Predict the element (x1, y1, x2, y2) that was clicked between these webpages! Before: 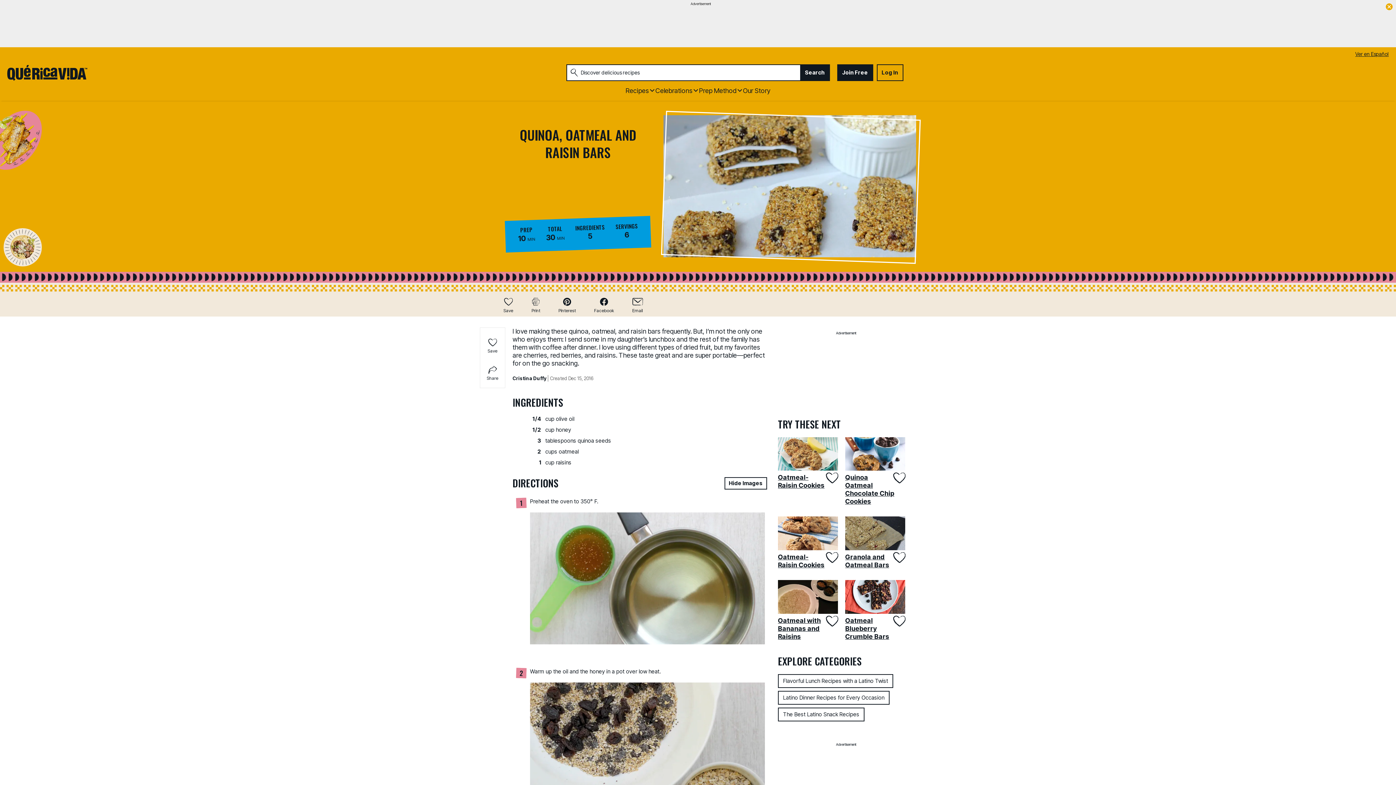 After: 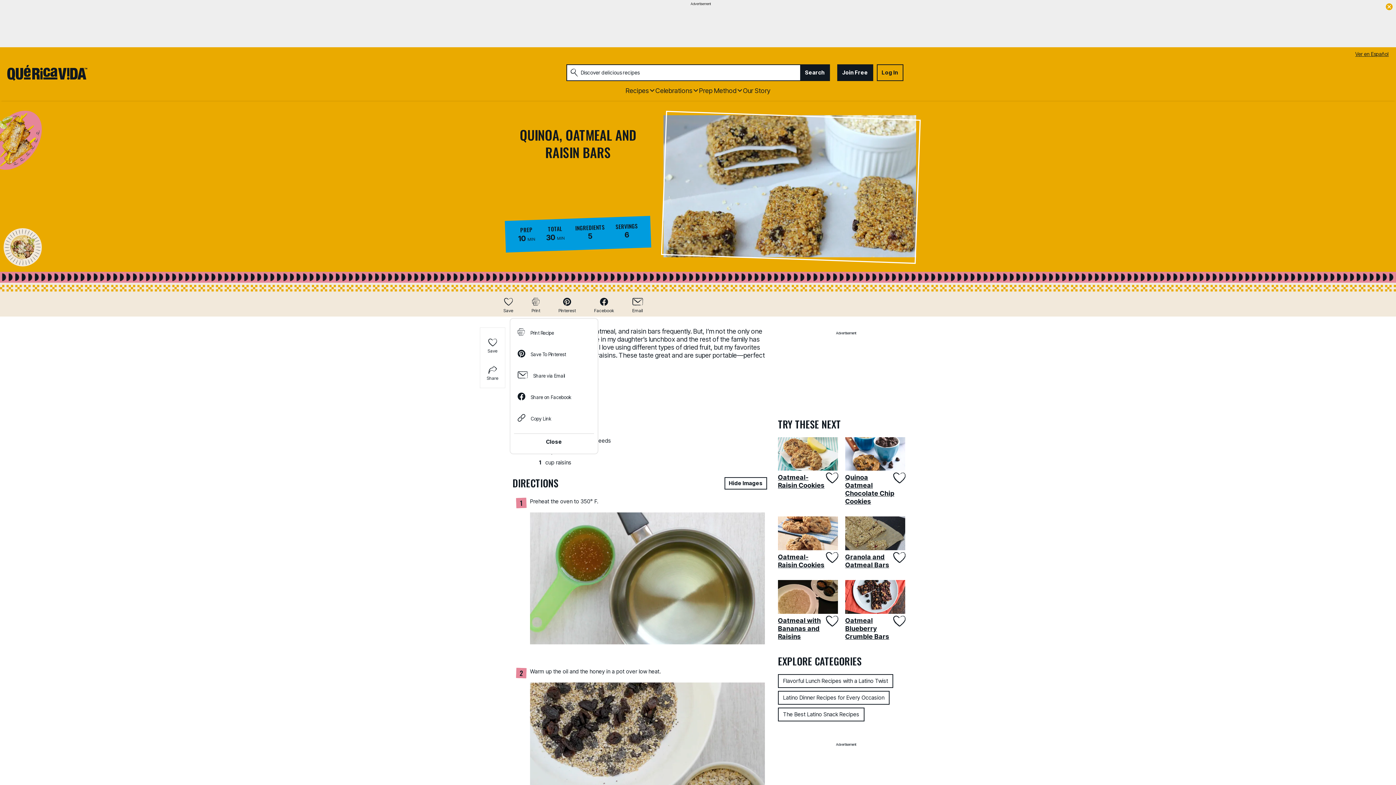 Action: label: Share bbox: (486, 363, 498, 386)